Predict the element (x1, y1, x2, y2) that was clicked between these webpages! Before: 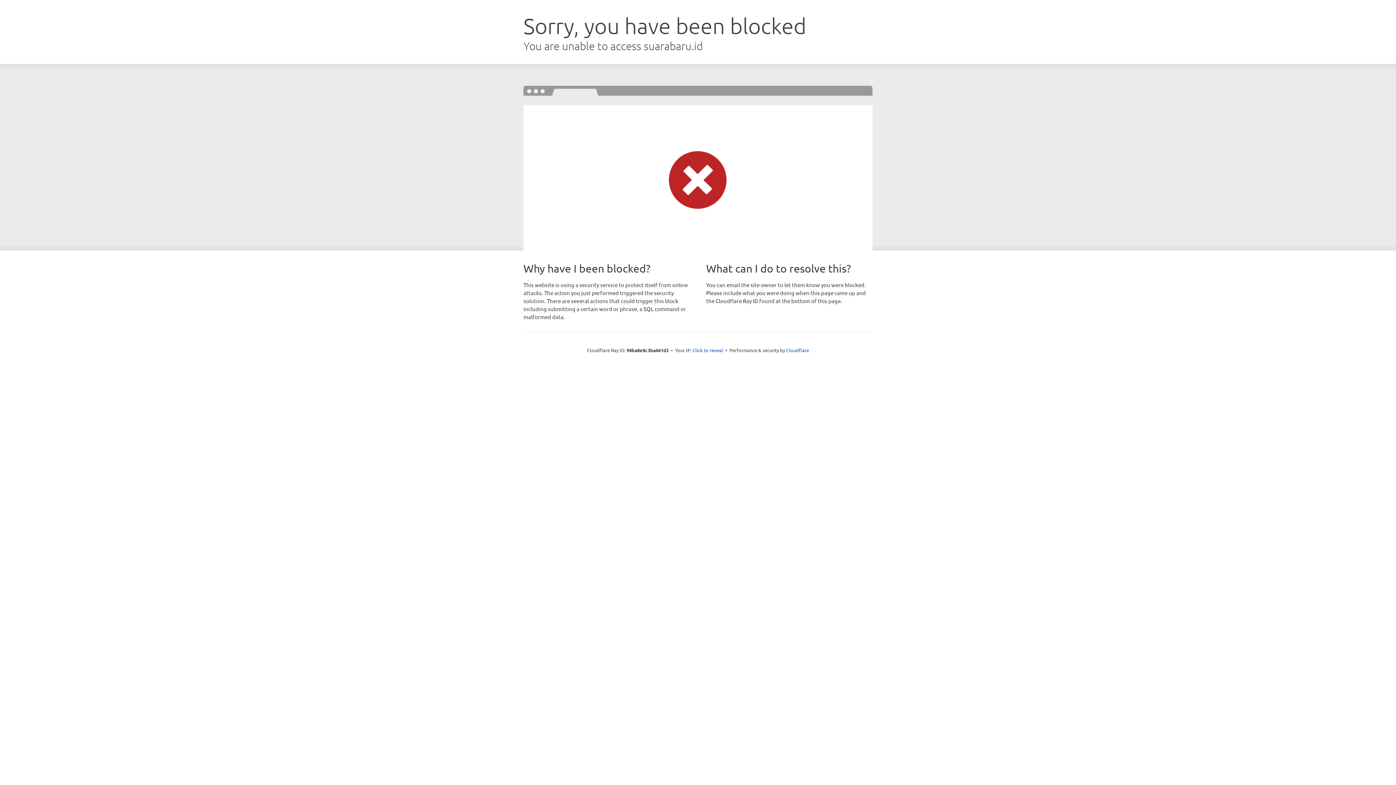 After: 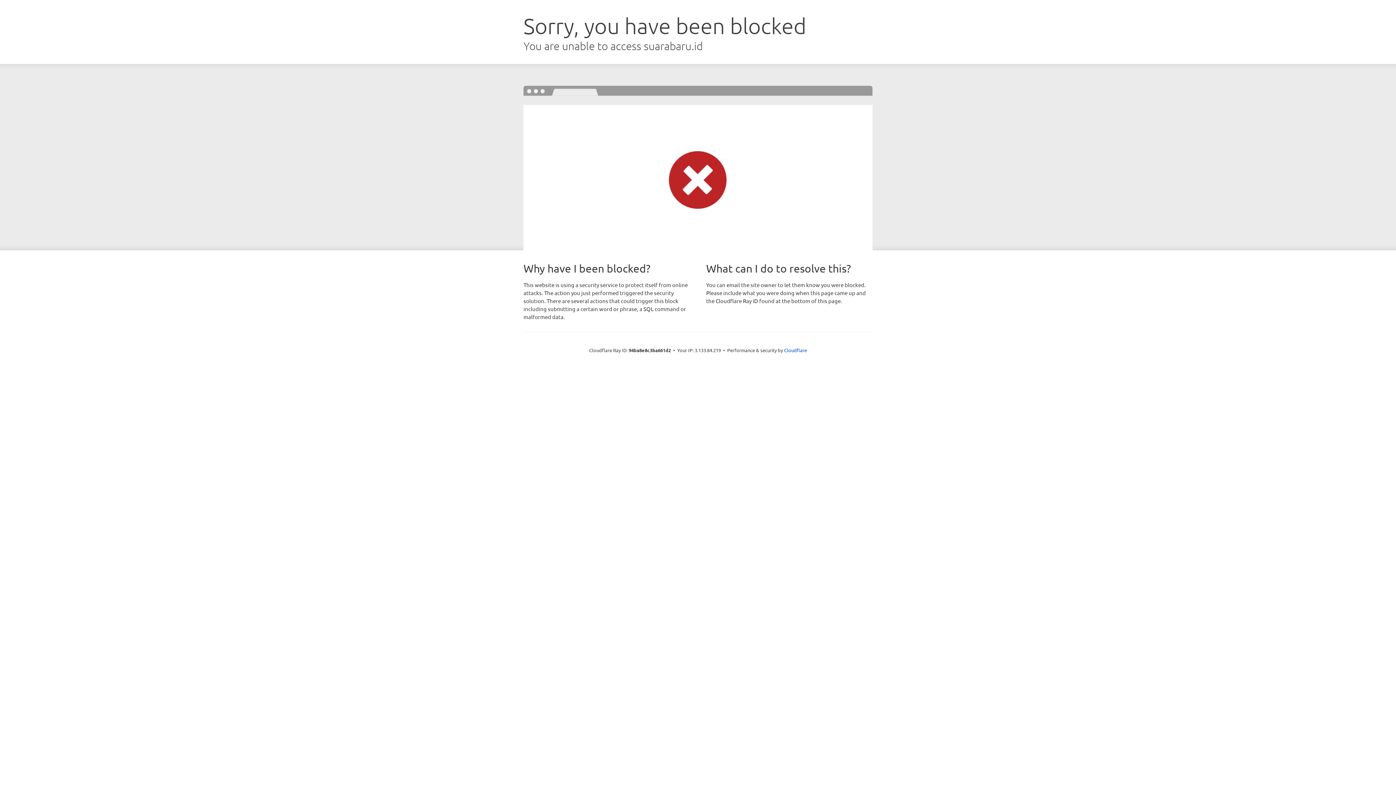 Action: bbox: (692, 346, 723, 353) label: Click to reveal